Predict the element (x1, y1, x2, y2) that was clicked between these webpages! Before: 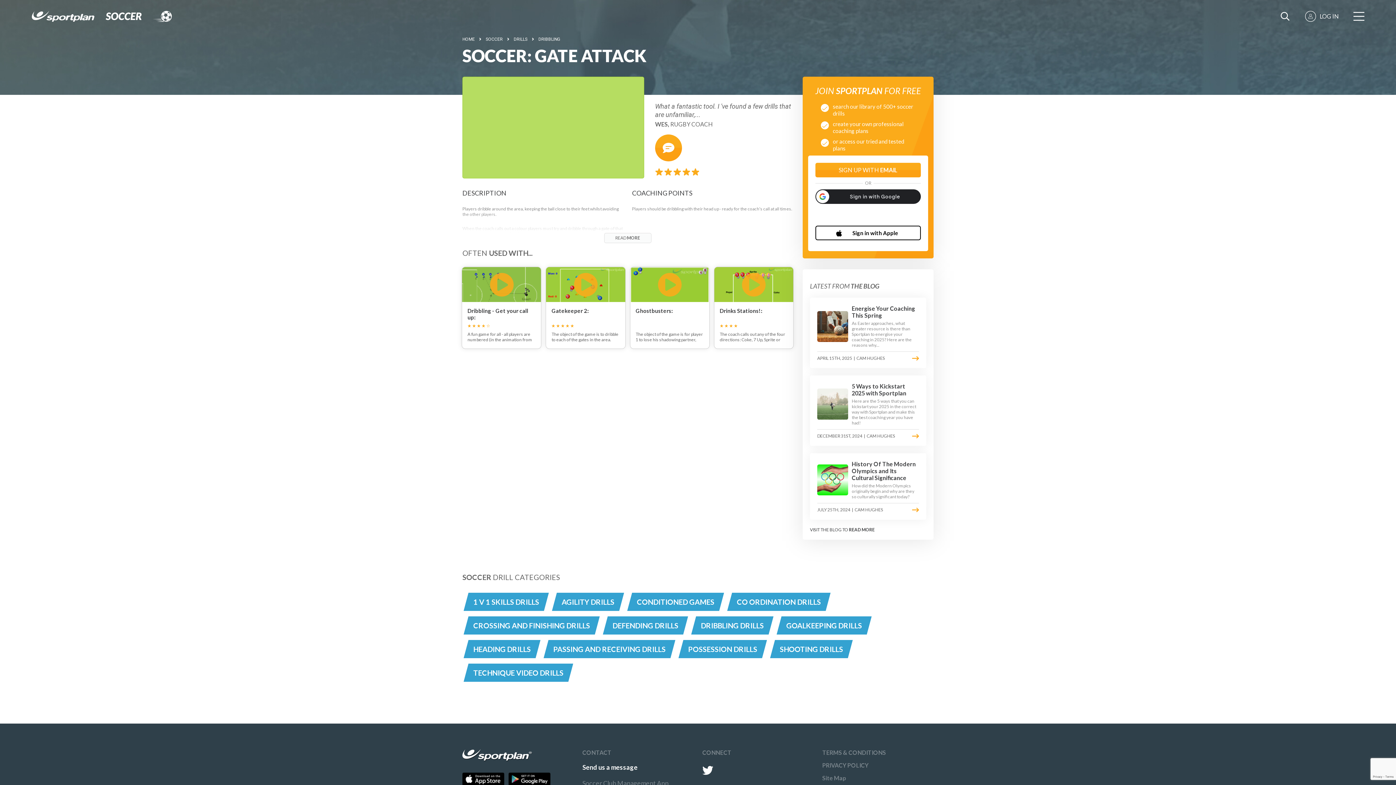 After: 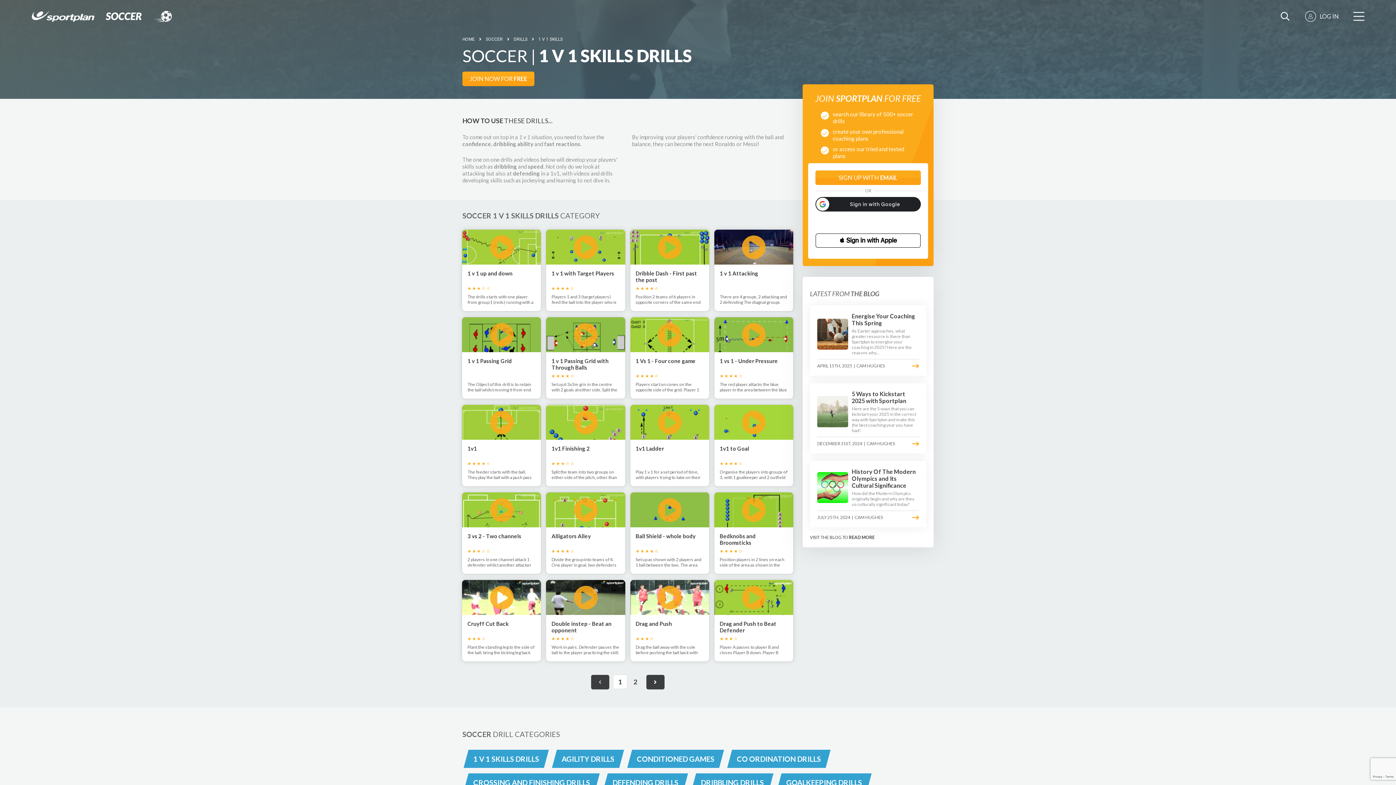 Action: label: 1 V 1 SKILLS DRILLS bbox: (463, 593, 548, 611)